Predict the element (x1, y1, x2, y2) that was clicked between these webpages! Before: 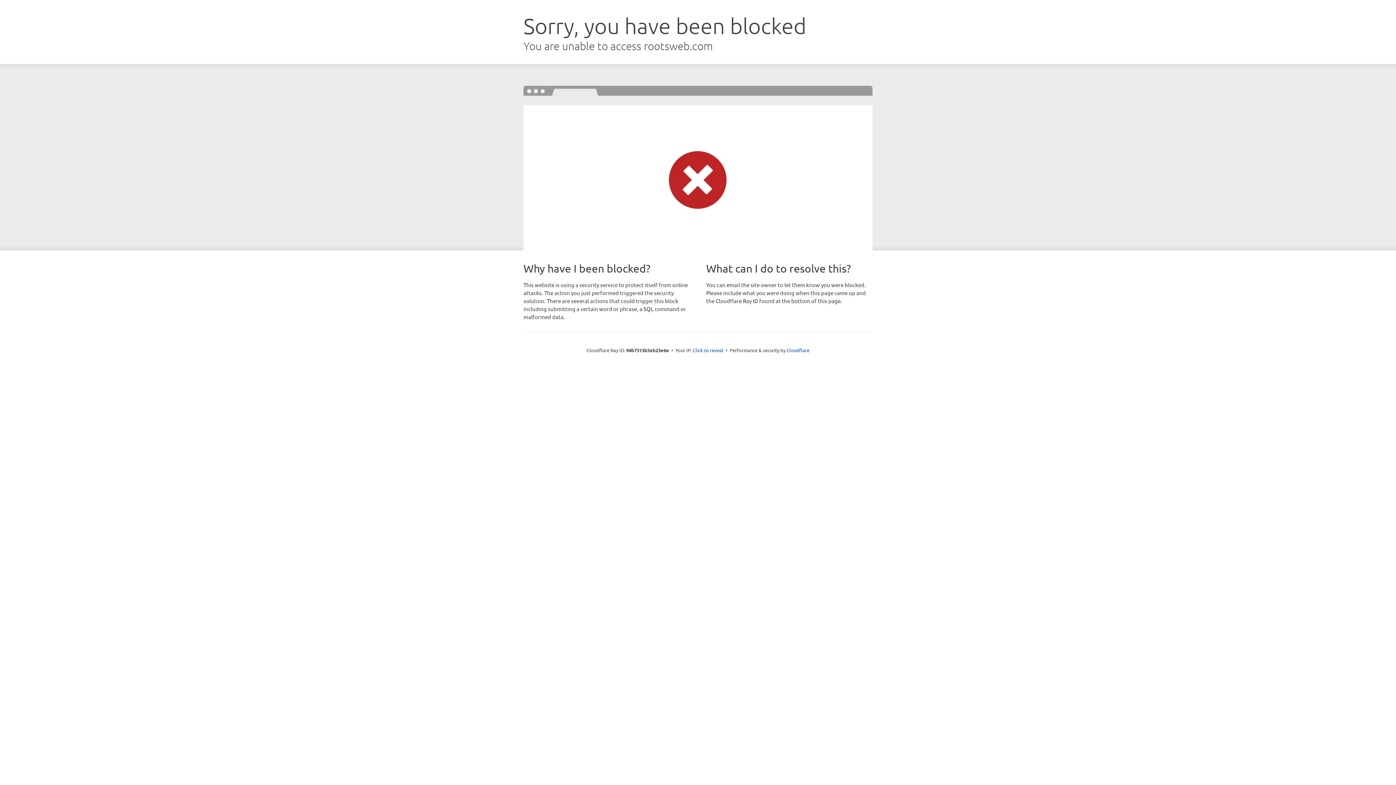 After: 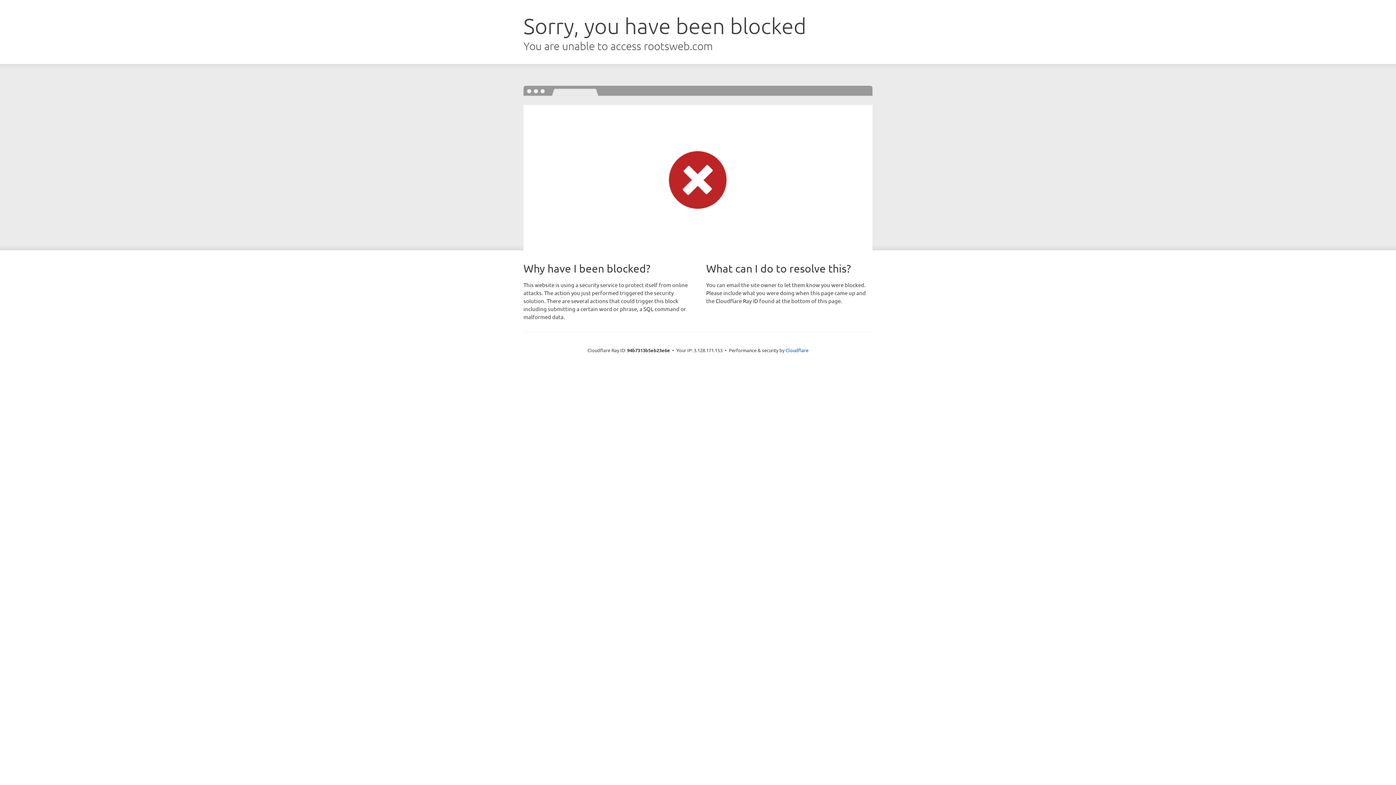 Action: bbox: (693, 346, 723, 353) label: Click to reveal